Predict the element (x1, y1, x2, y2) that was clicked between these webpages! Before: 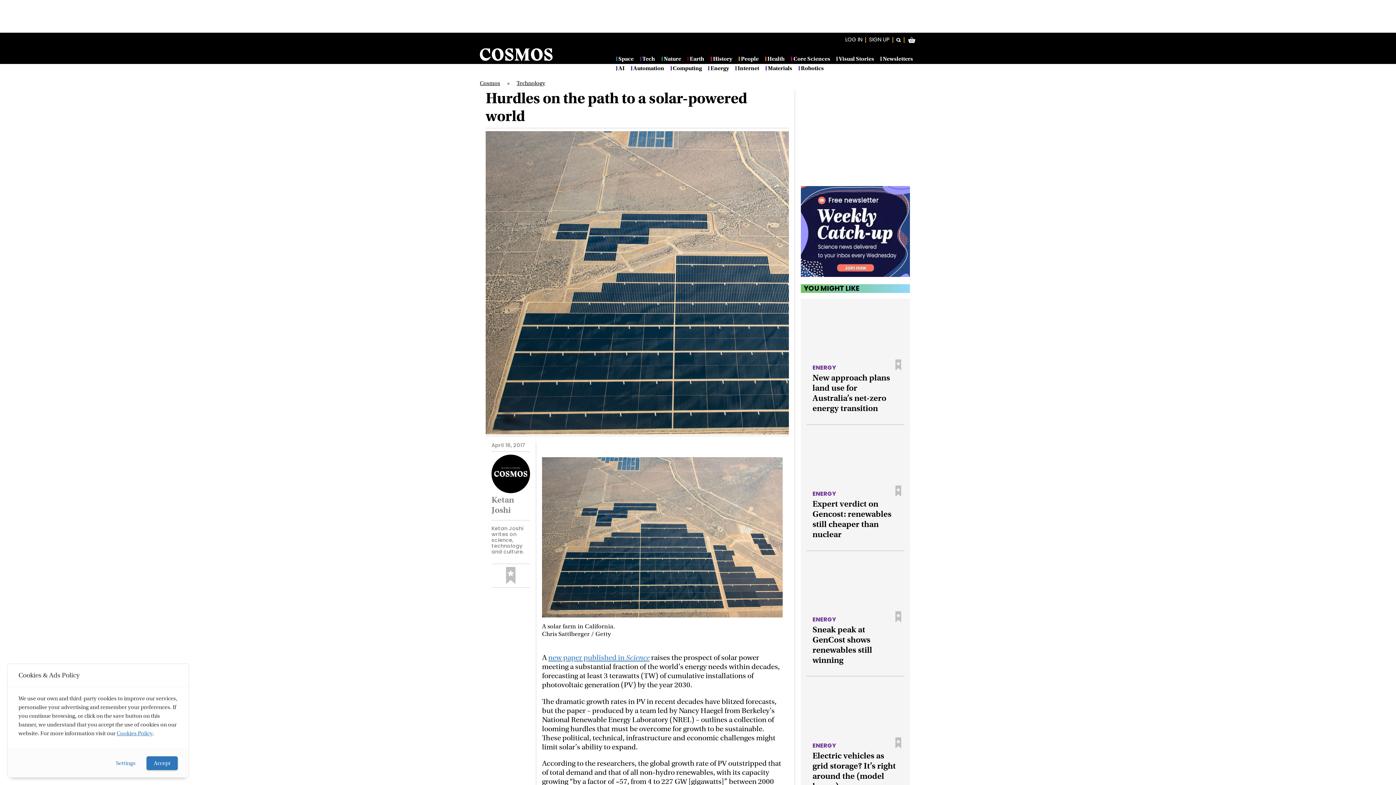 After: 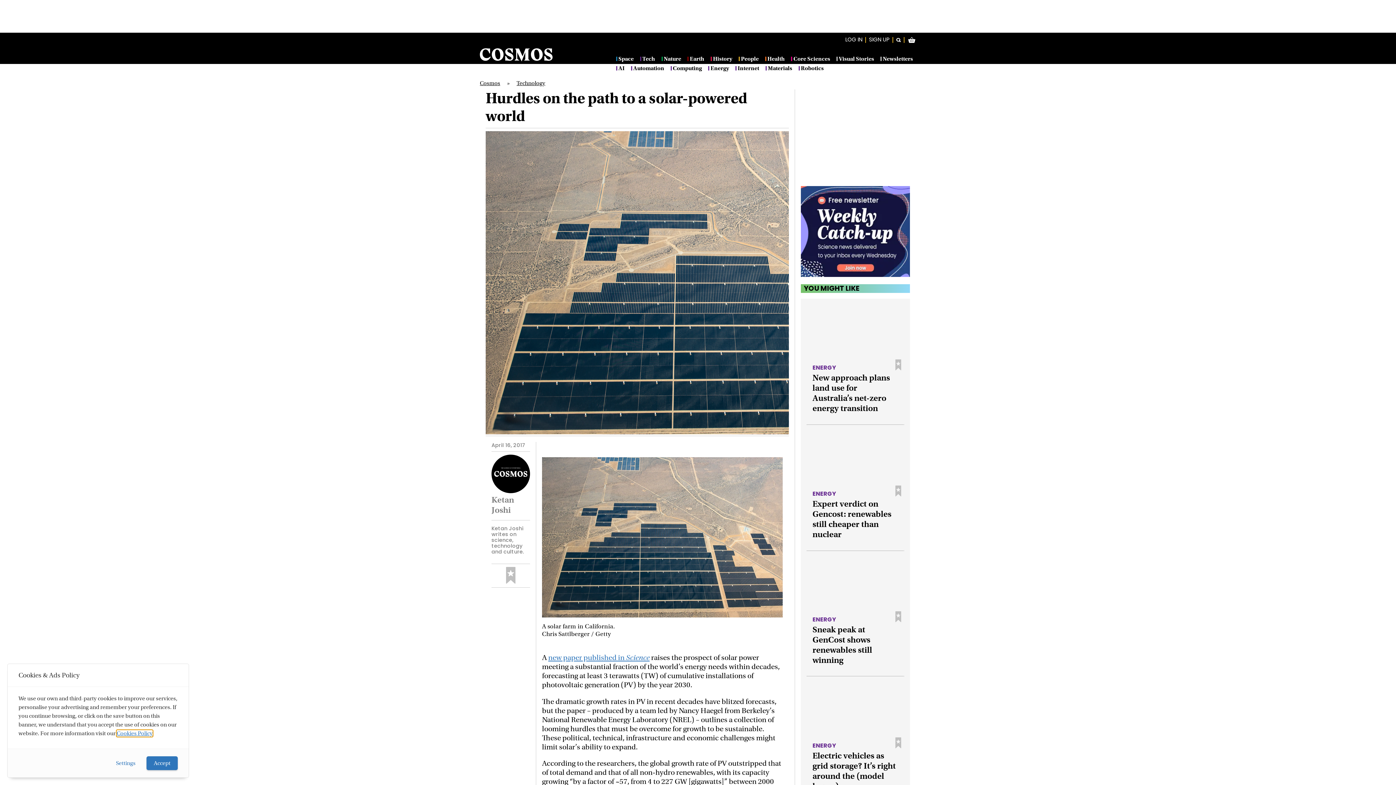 Action: label: learn more about cookies bbox: (116, 730, 152, 737)